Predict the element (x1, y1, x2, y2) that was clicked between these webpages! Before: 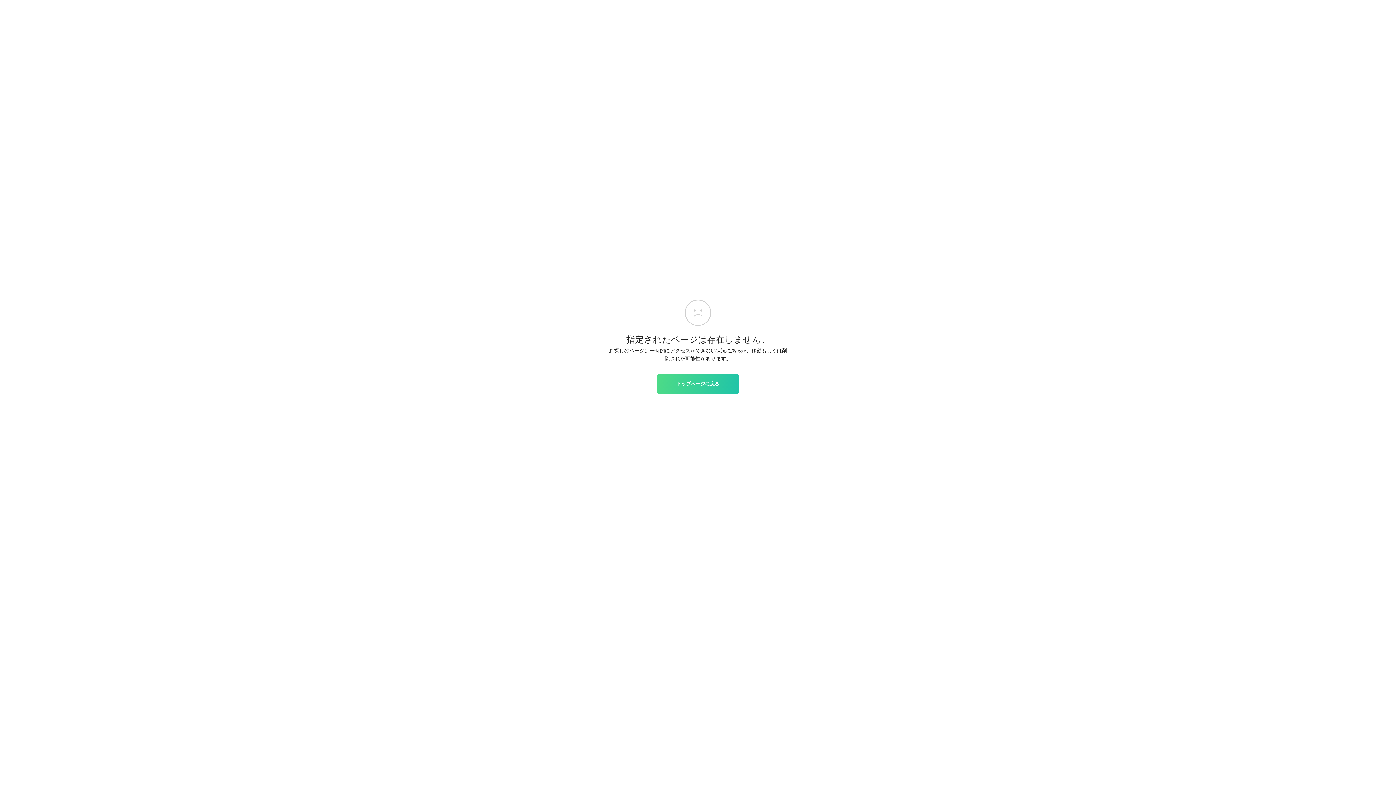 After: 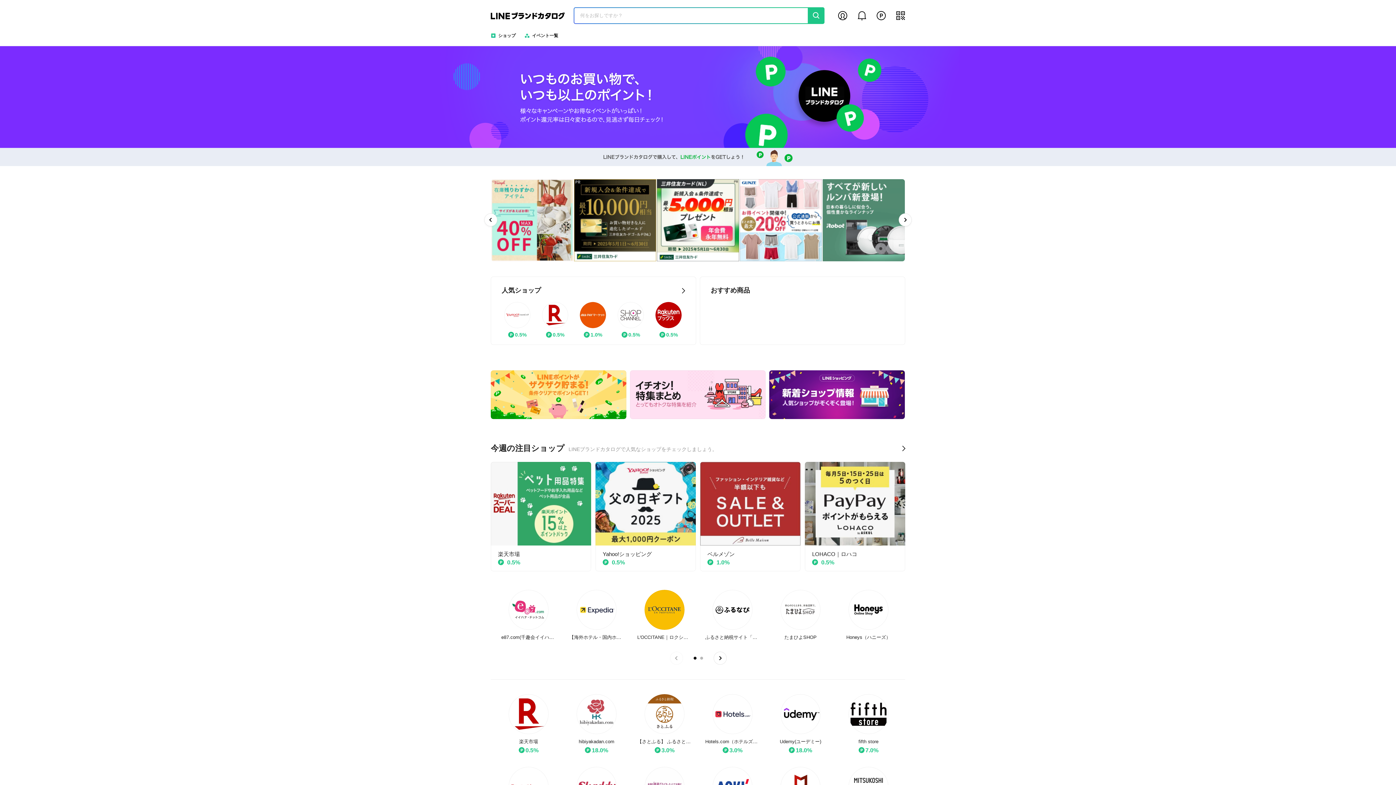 Action: label: トップページに戻る bbox: (657, 374, 738, 393)